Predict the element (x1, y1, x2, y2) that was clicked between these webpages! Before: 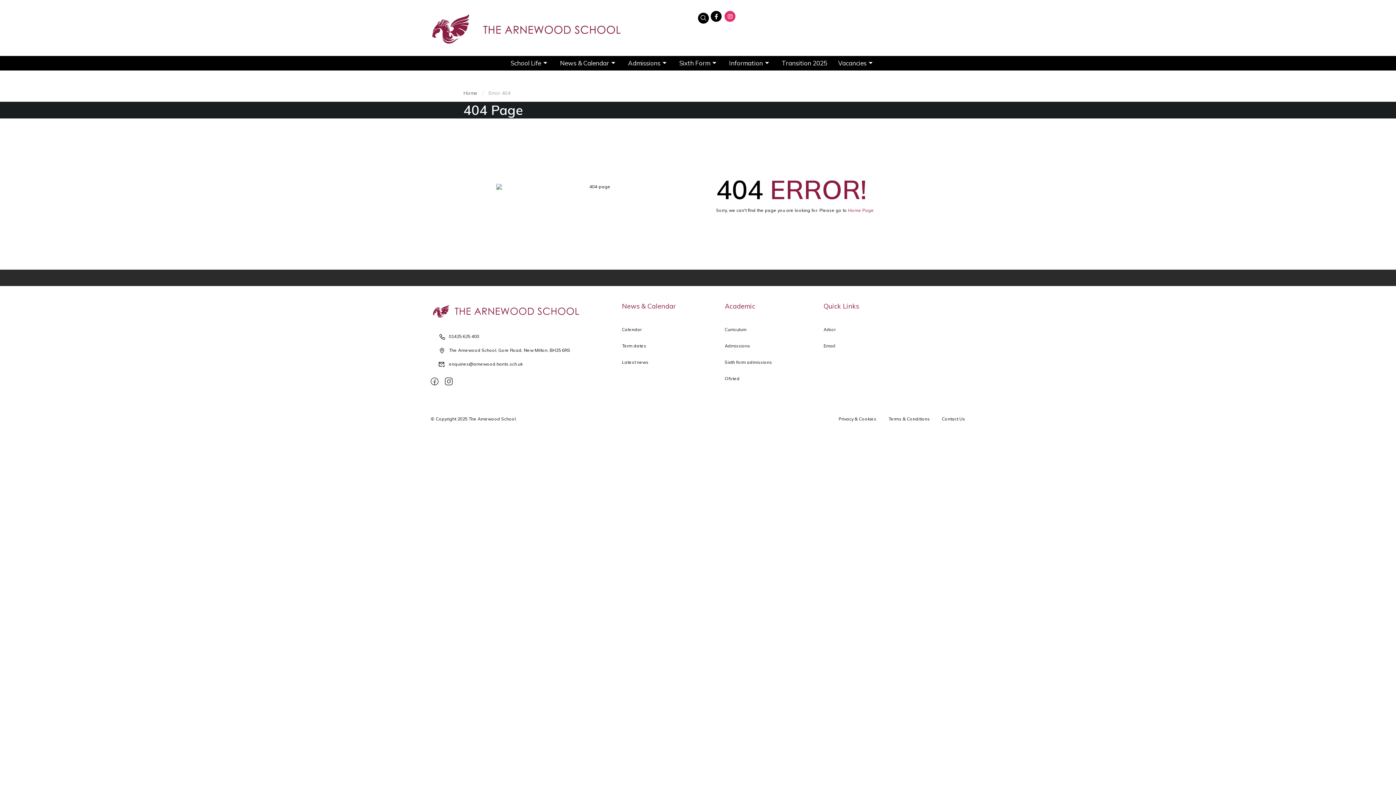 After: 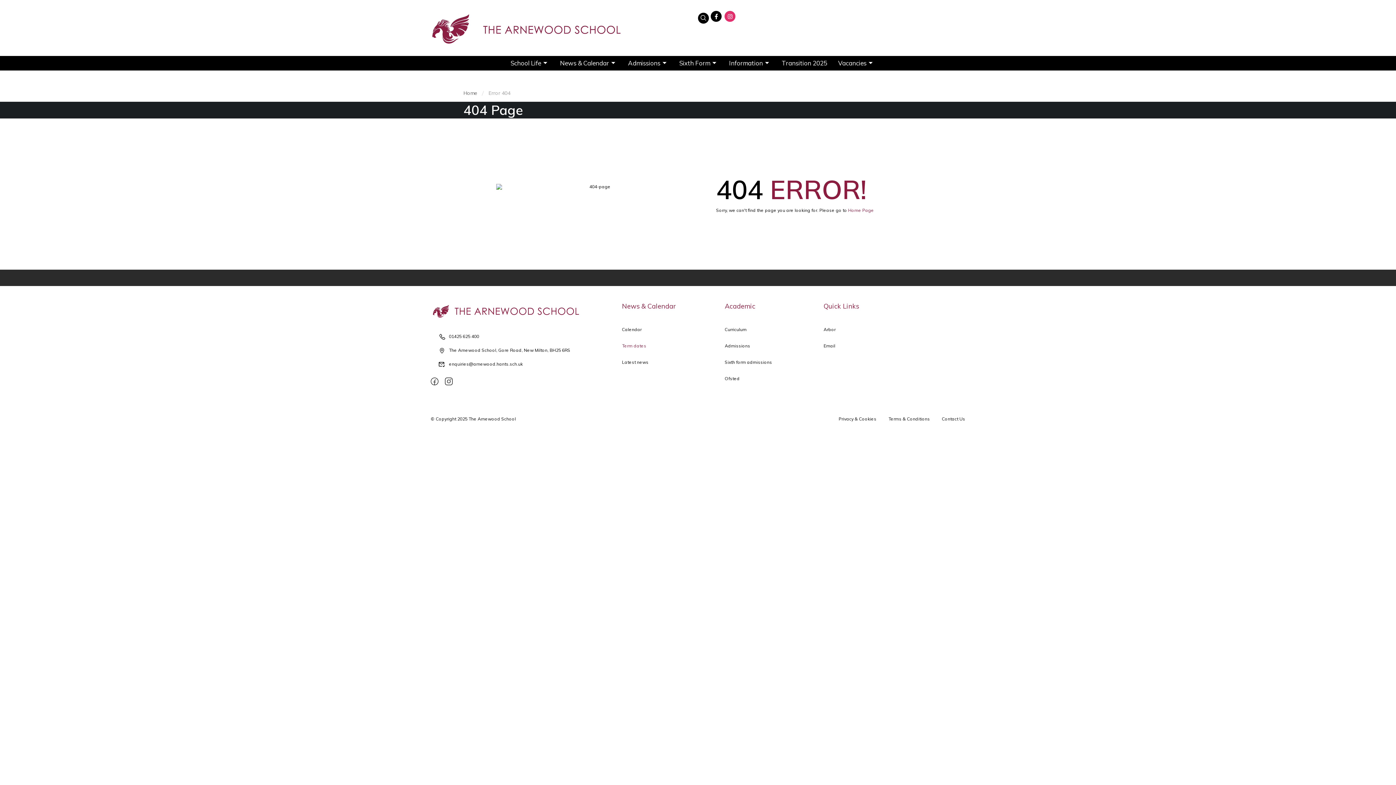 Action: bbox: (622, 343, 646, 348) label: Term dates